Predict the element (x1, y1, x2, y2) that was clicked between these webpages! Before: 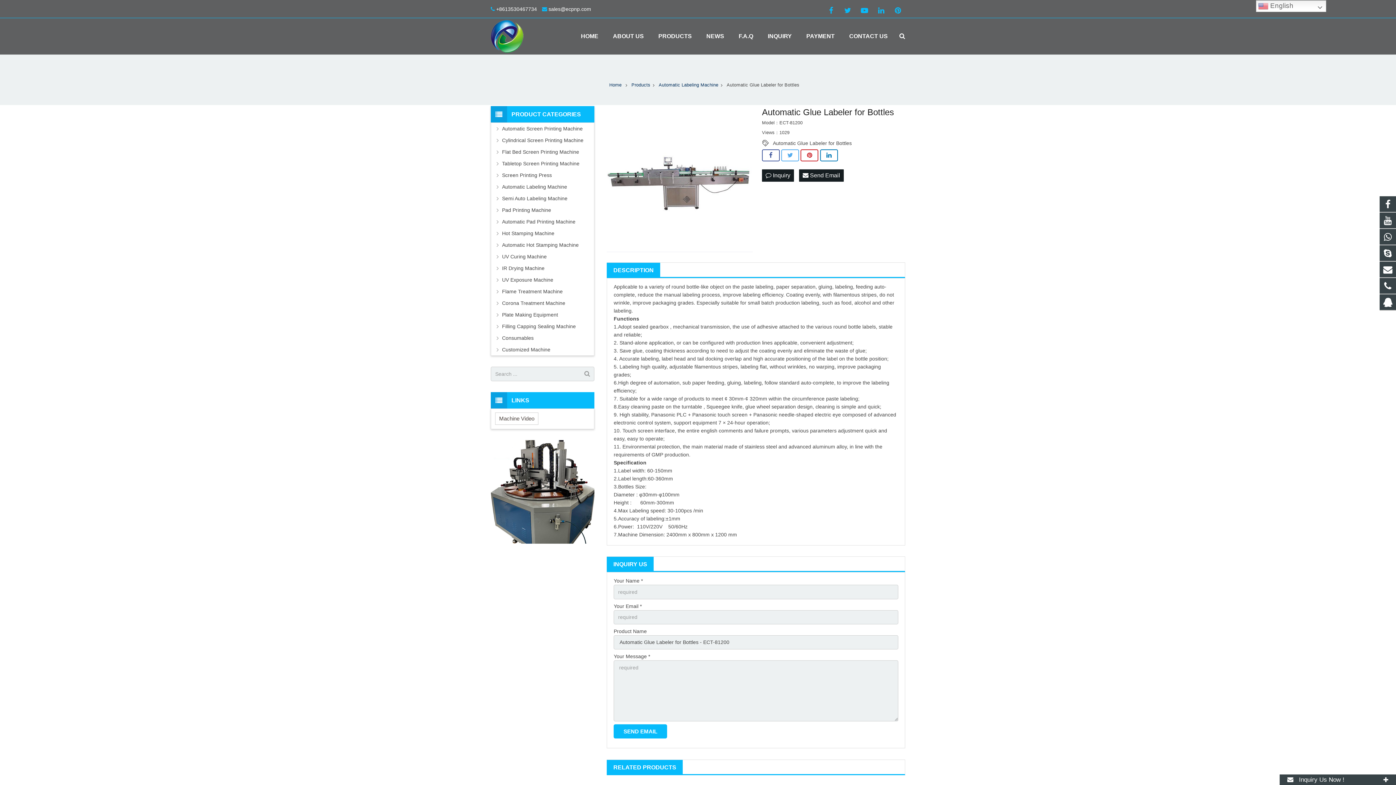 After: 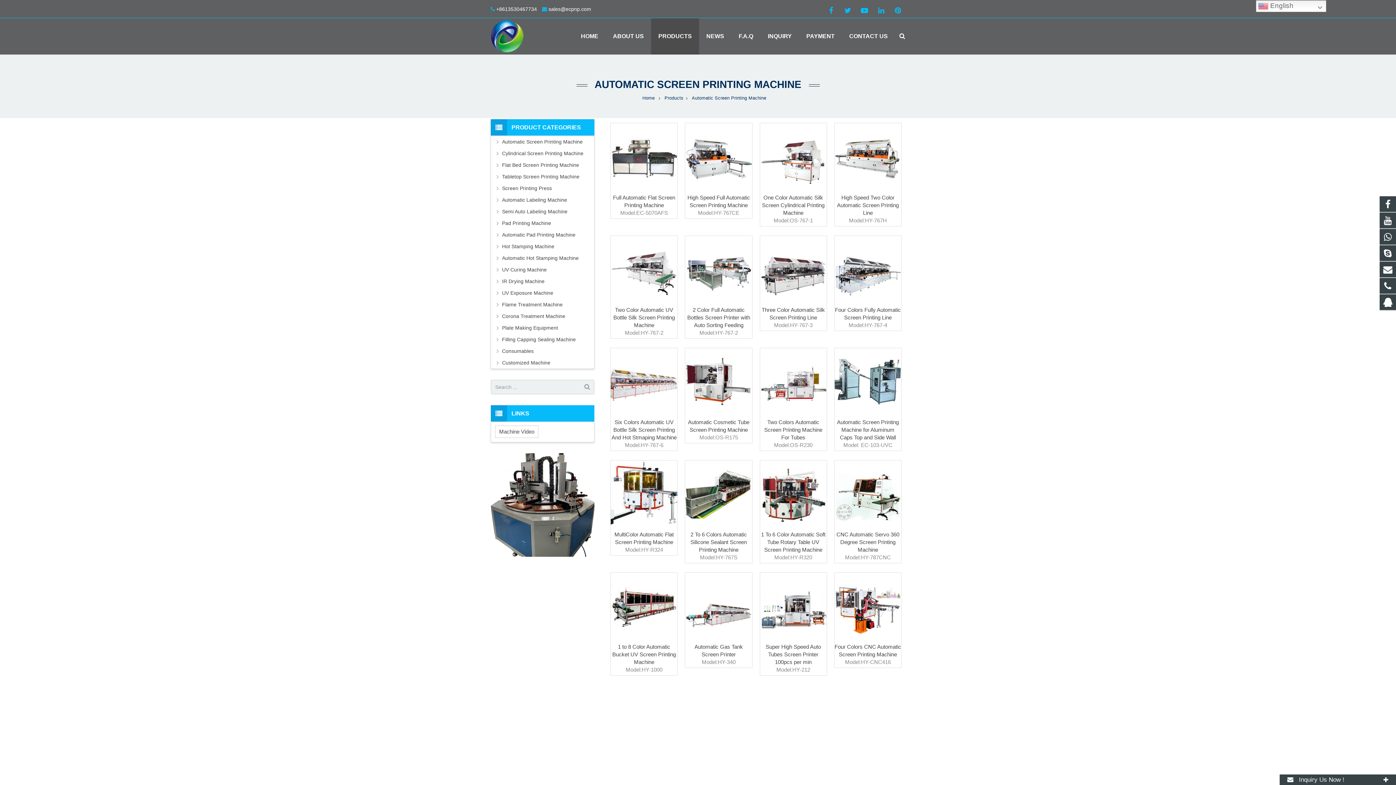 Action: bbox: (502, 124, 594, 132) label: Automatic Screen Printing Machine